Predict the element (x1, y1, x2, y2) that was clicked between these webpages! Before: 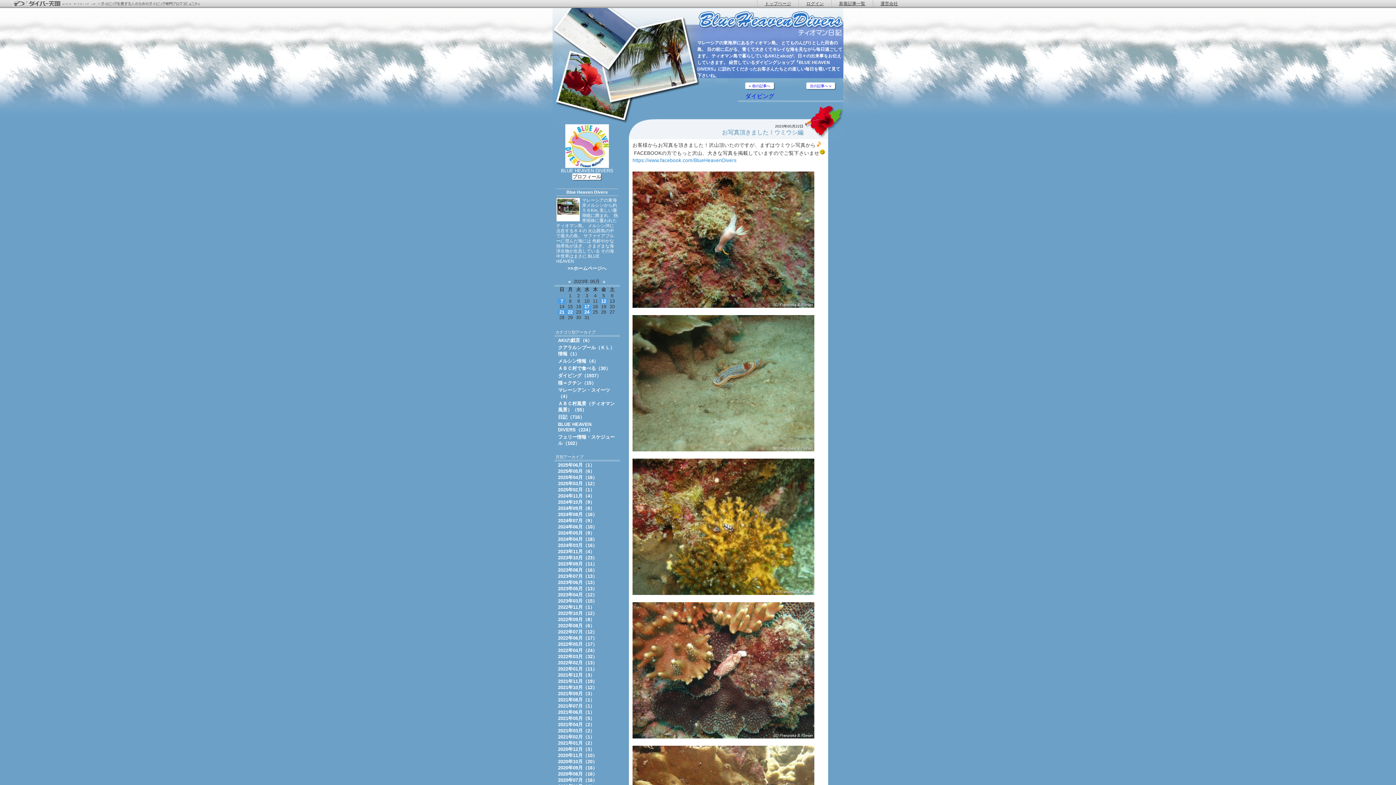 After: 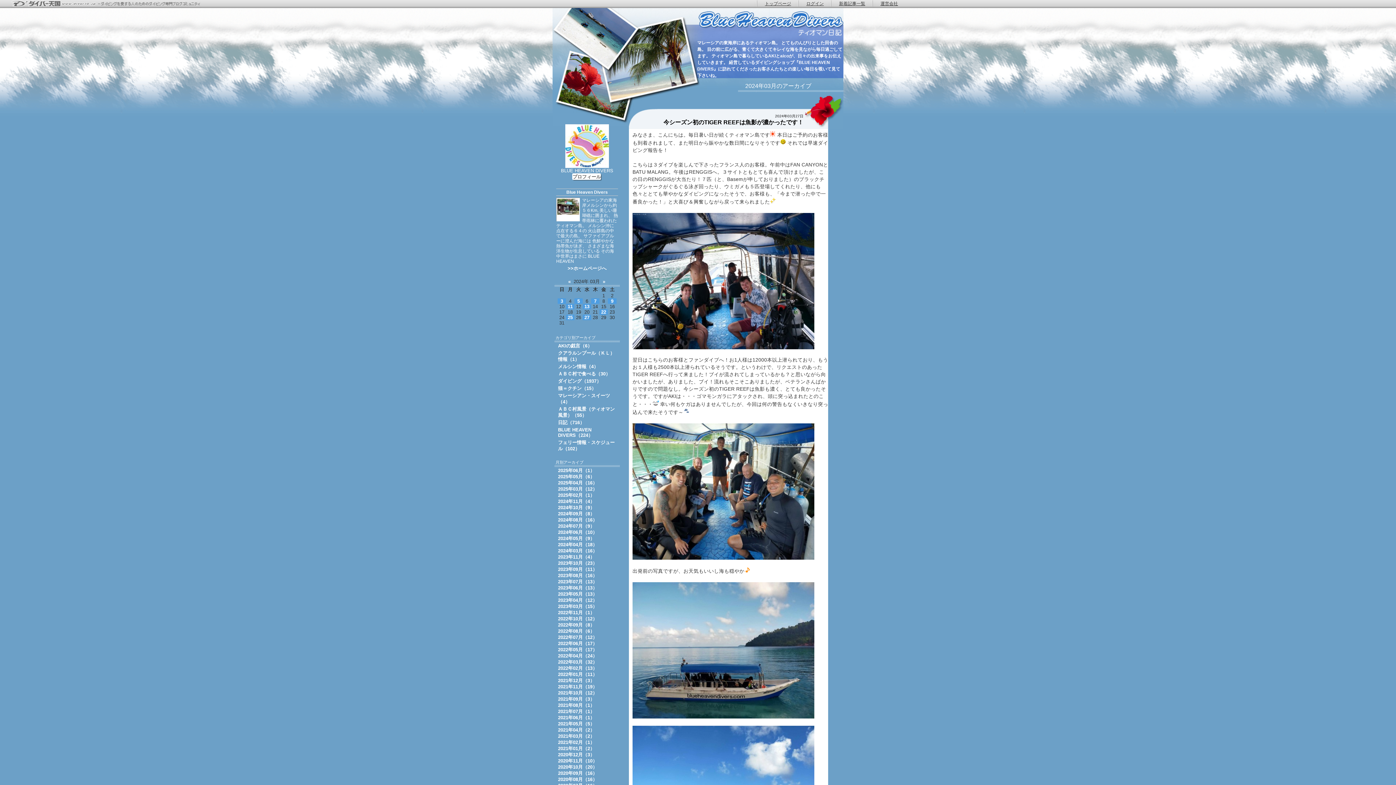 Action: bbox: (554, 542, 597, 548) label: 2024年03月（16）